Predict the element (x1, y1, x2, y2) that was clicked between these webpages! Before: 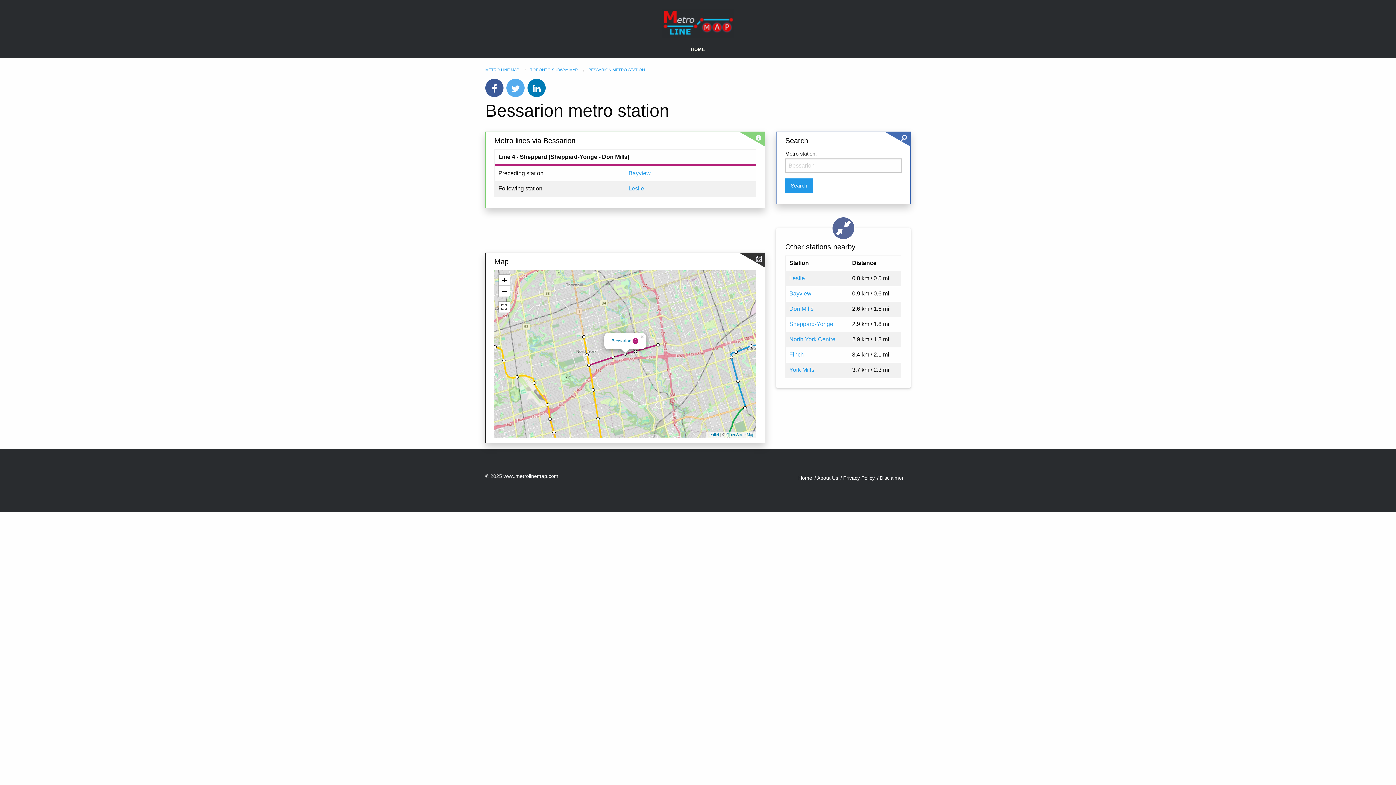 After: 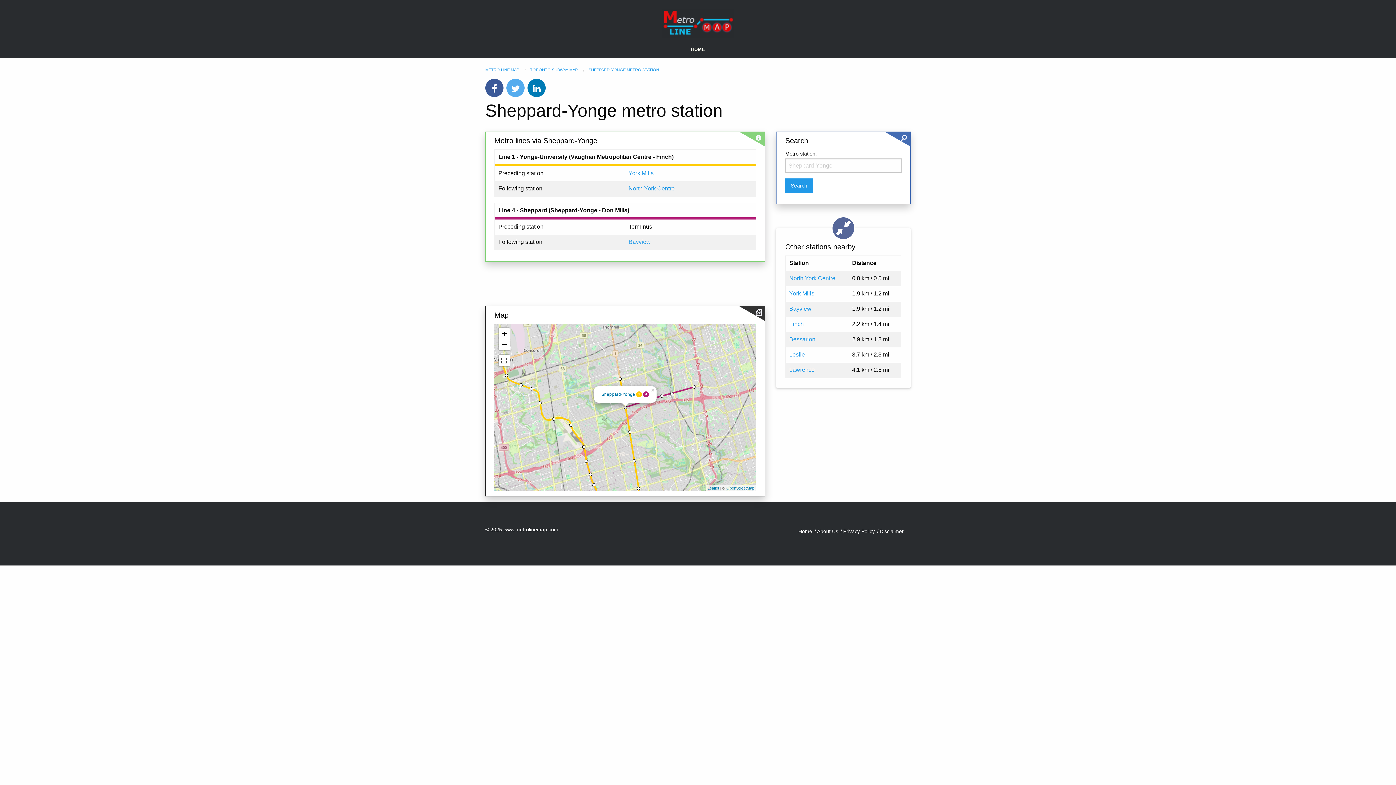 Action: bbox: (789, 321, 833, 327) label: Sheppard-Yonge